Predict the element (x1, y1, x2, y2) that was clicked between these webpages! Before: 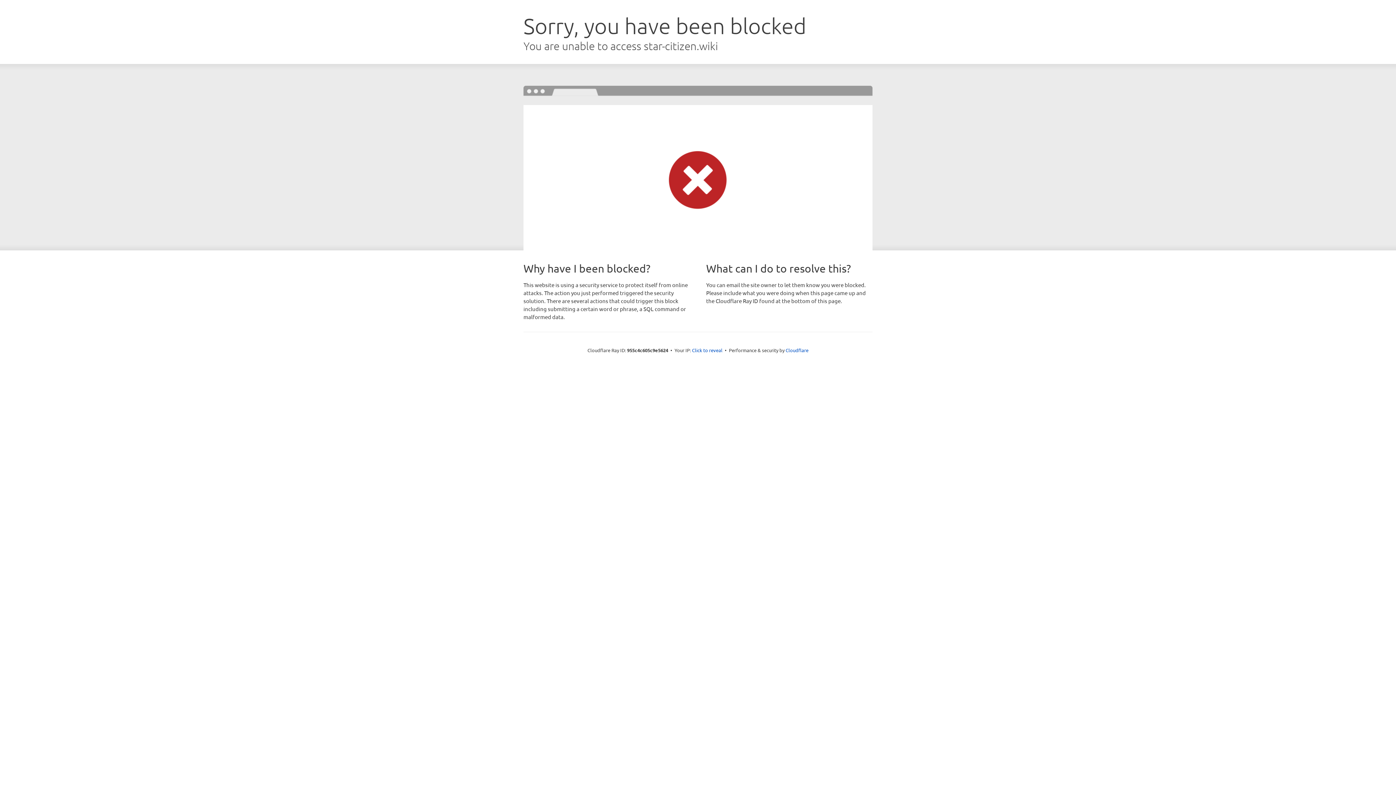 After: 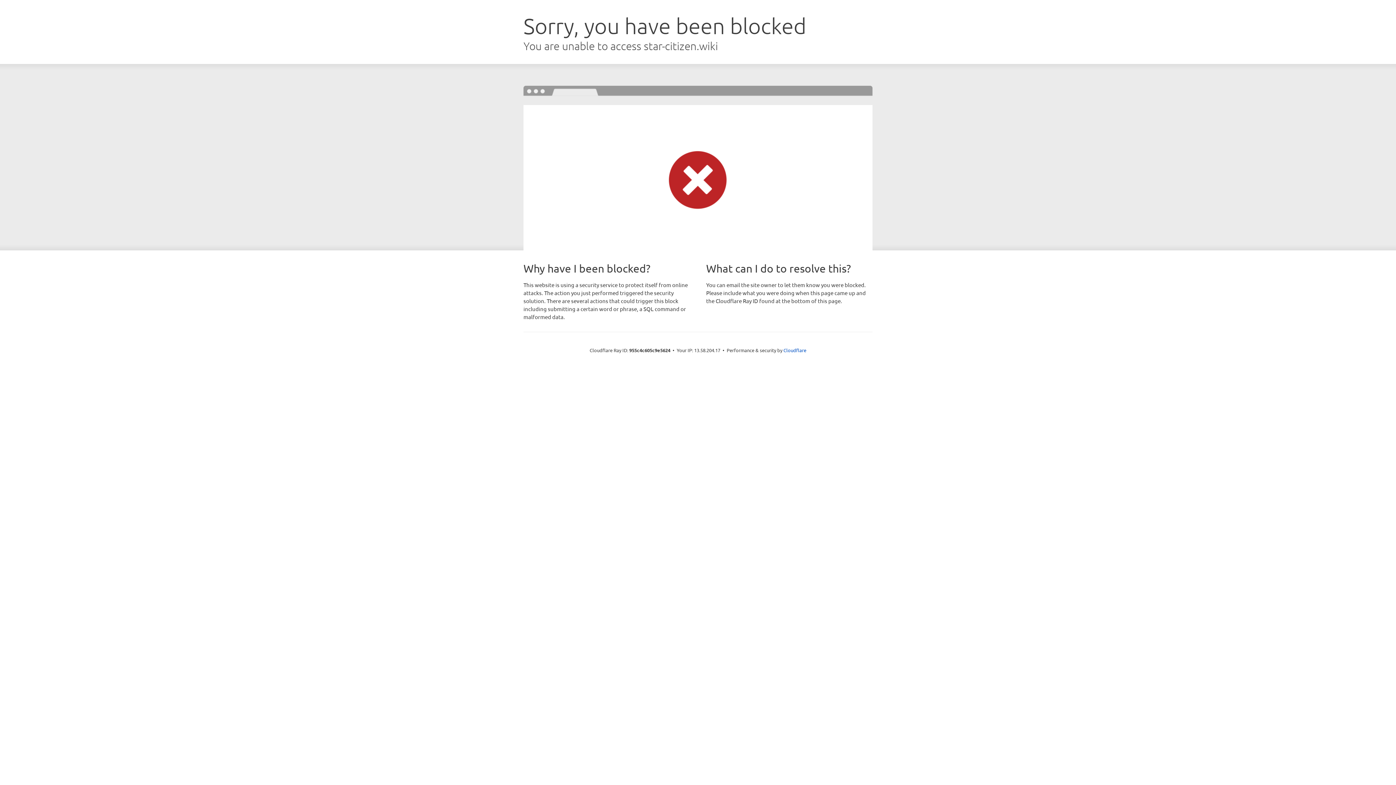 Action: bbox: (692, 346, 722, 353) label: Click to reveal